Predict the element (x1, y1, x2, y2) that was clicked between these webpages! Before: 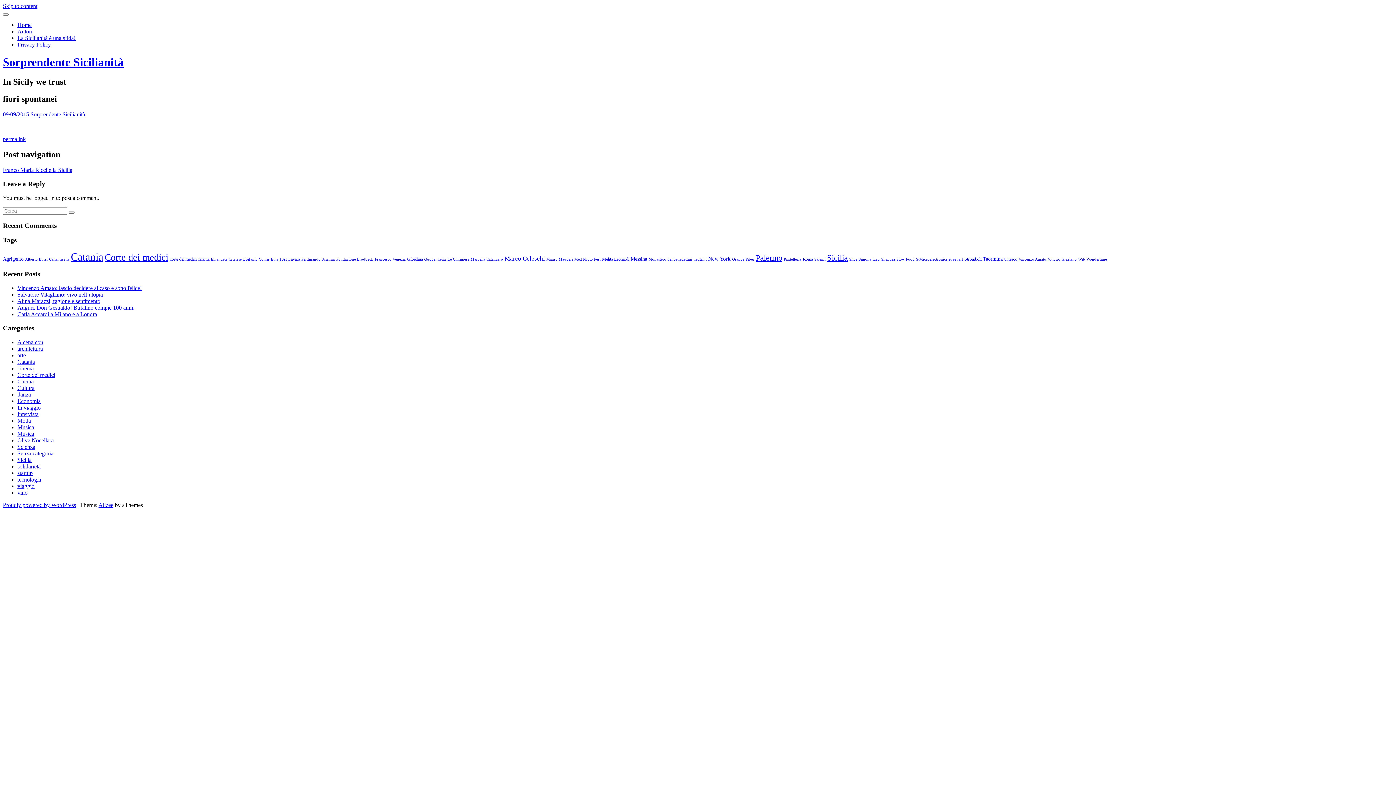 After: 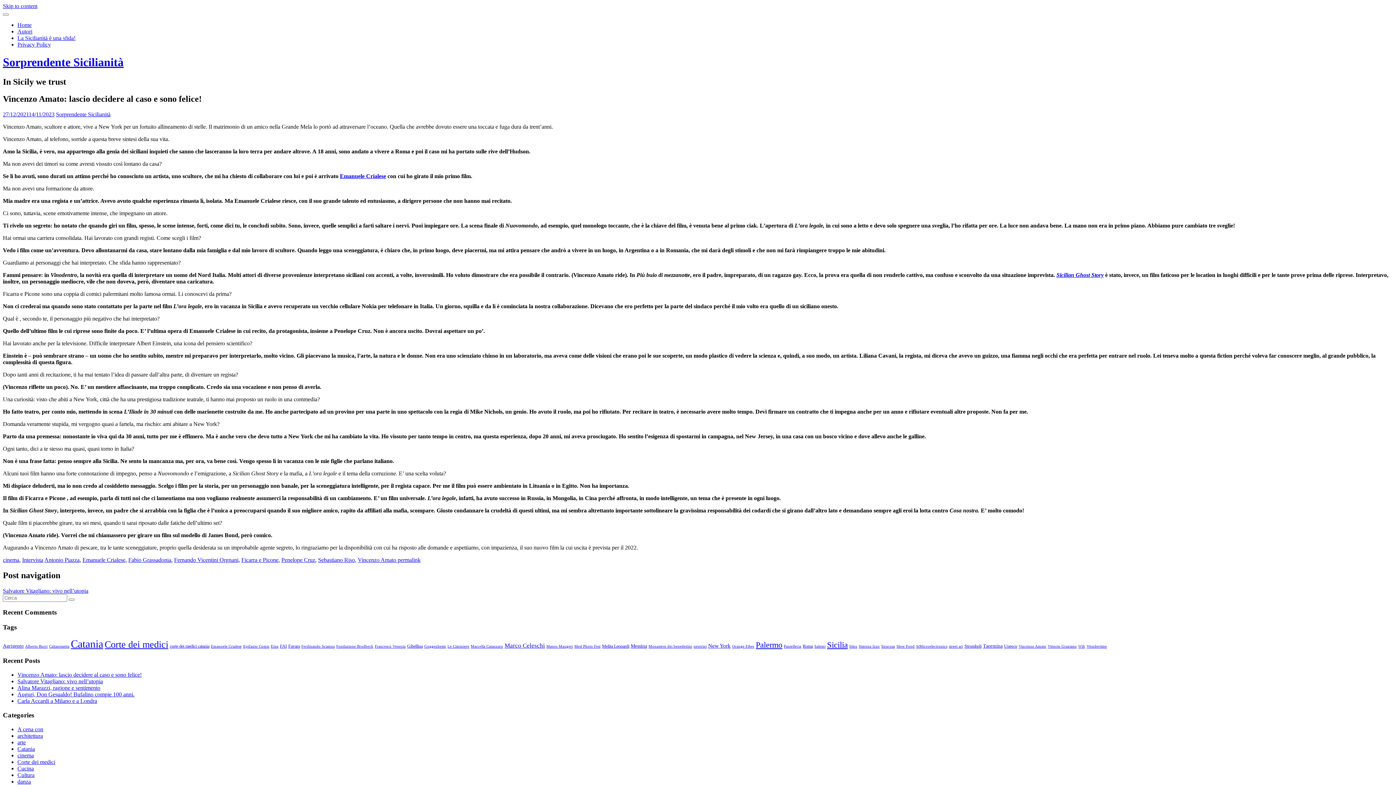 Action: bbox: (17, 284, 141, 291) label: Vincenzo Amato: lascio decidere al caso e sono felice!